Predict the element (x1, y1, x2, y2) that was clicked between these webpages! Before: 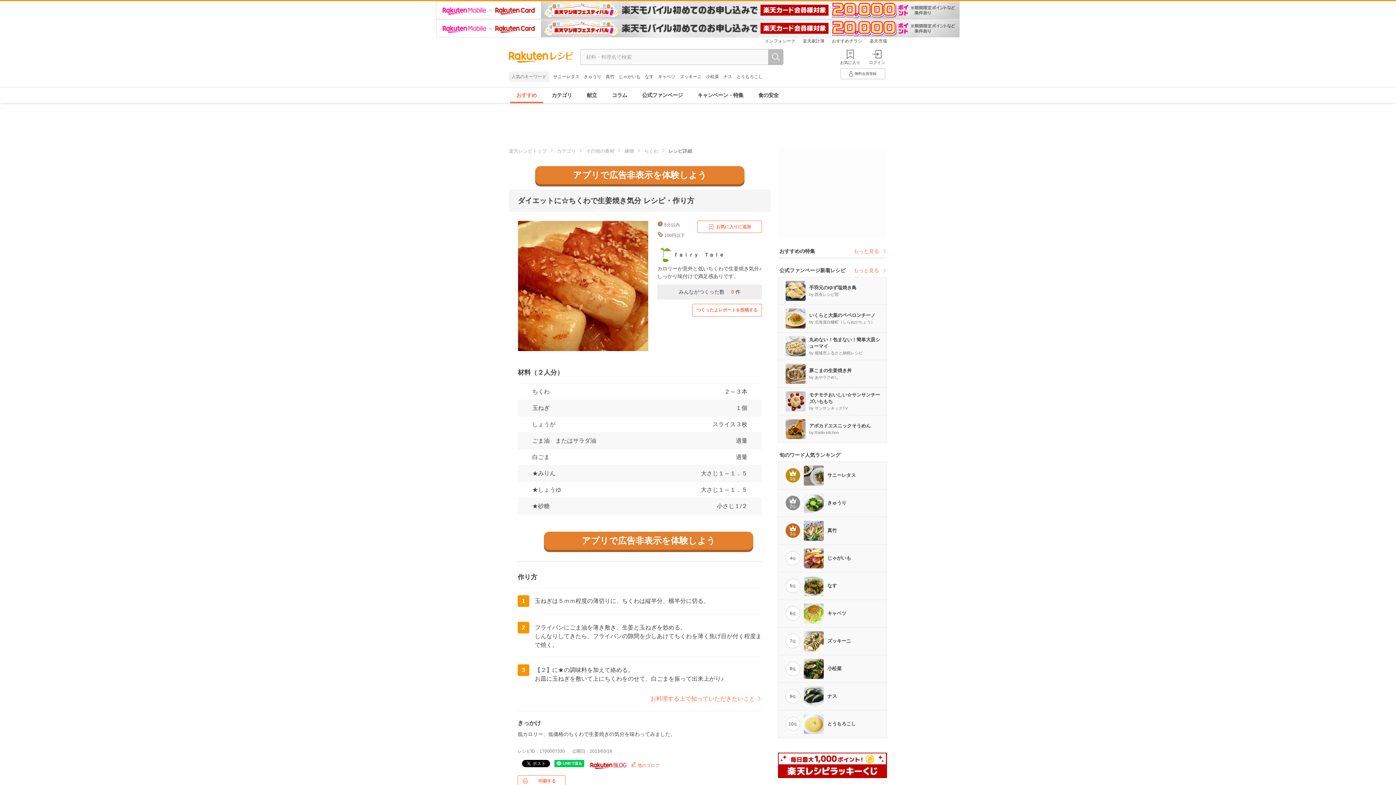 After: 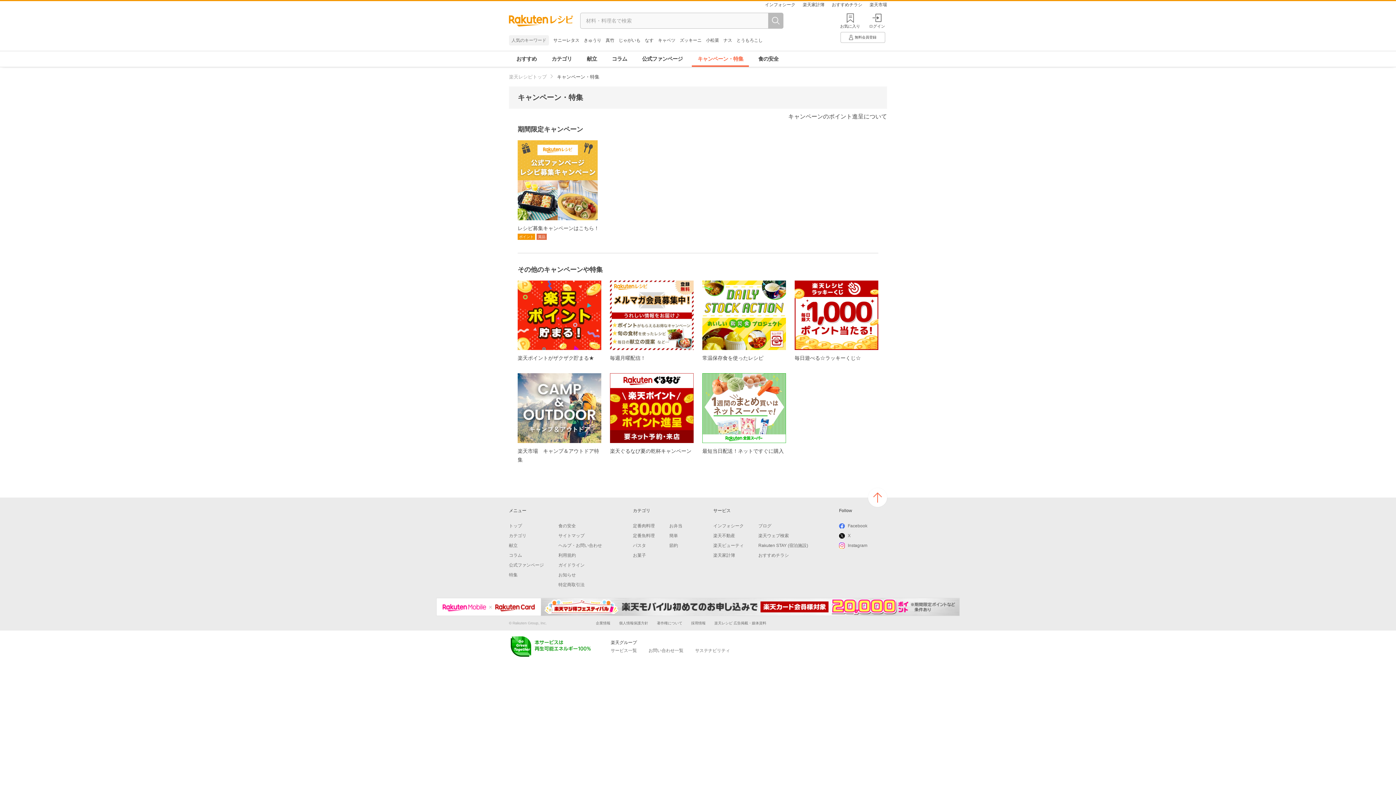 Action: bbox: (853, 248, 887, 253) label: もっと見る